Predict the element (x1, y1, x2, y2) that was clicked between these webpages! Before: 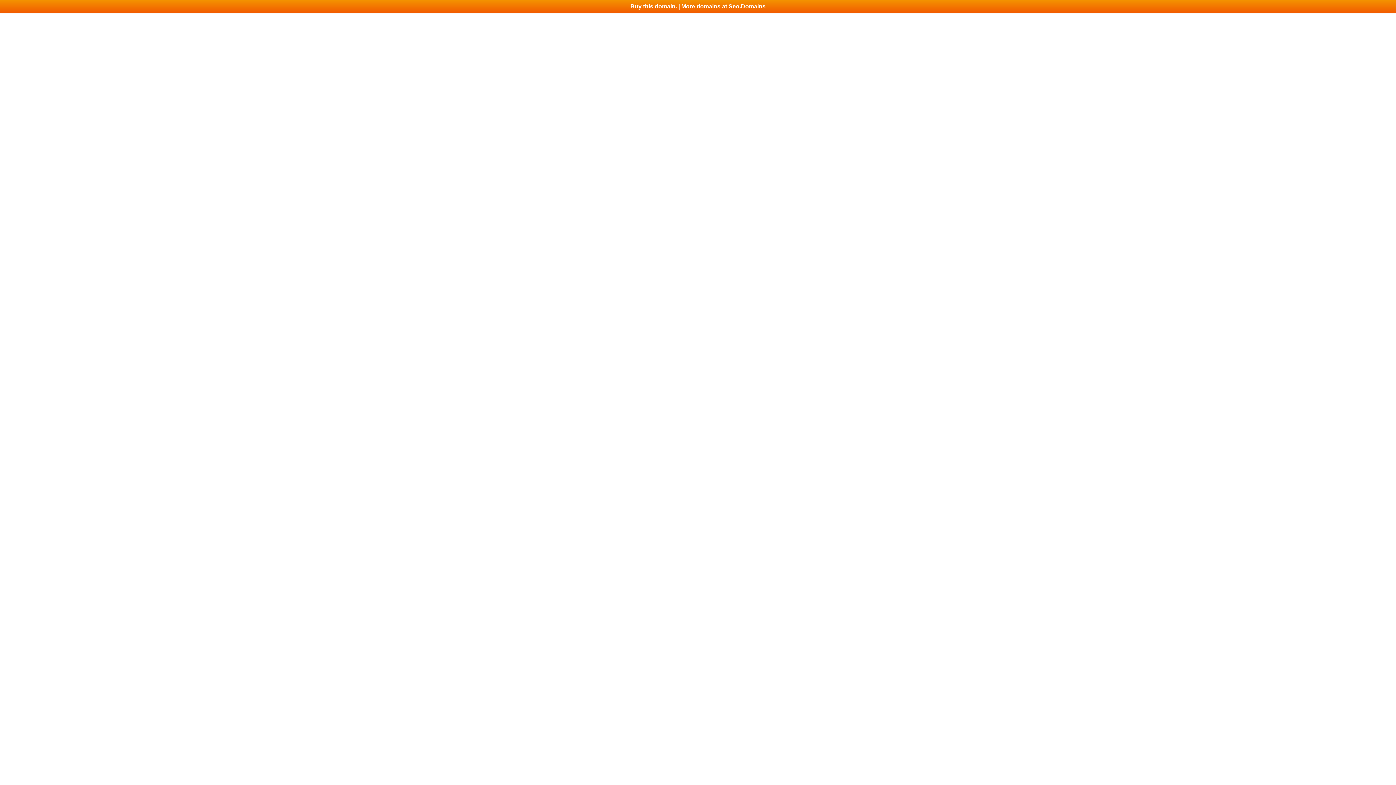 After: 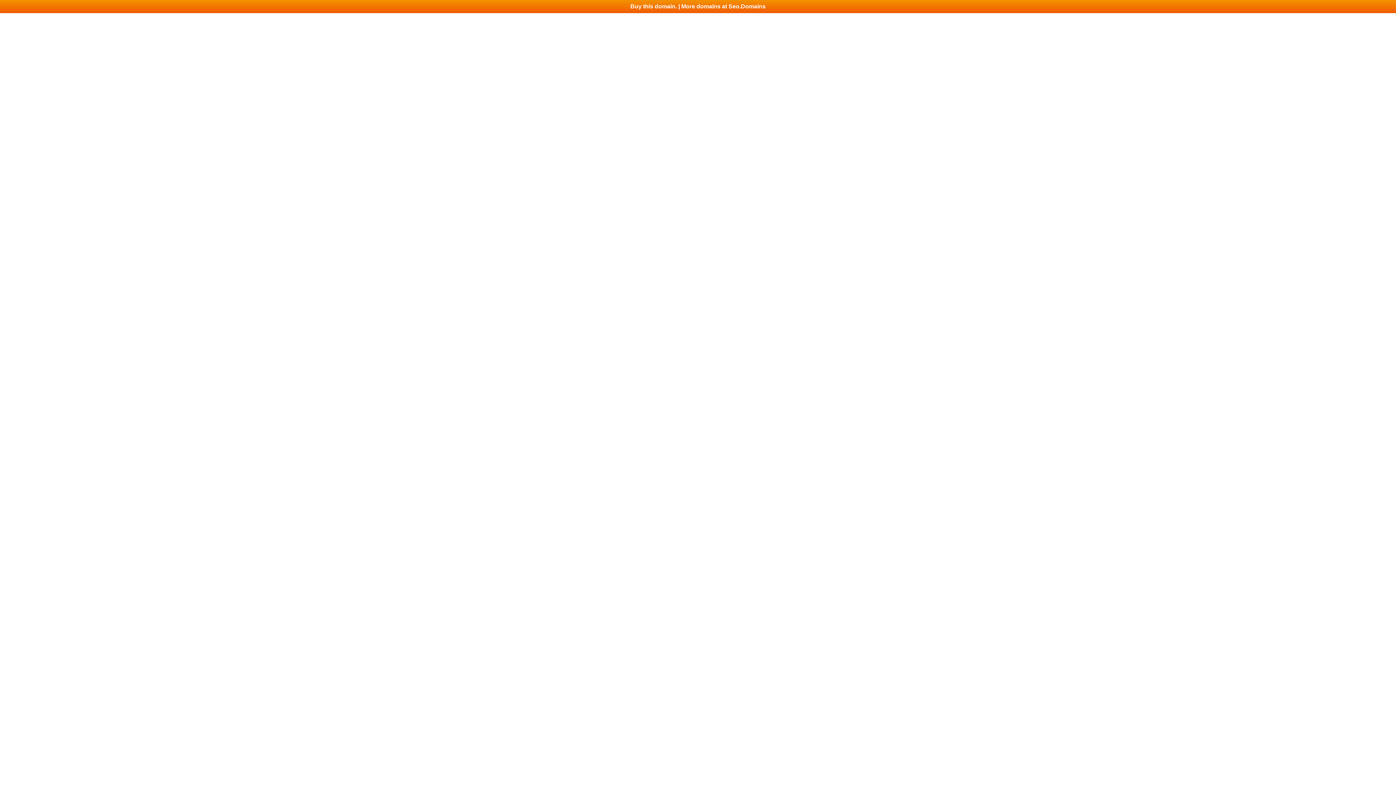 Action: label: Buy this domain. | More domains at Seo.Domains bbox: (0, 0, 1396, 13)